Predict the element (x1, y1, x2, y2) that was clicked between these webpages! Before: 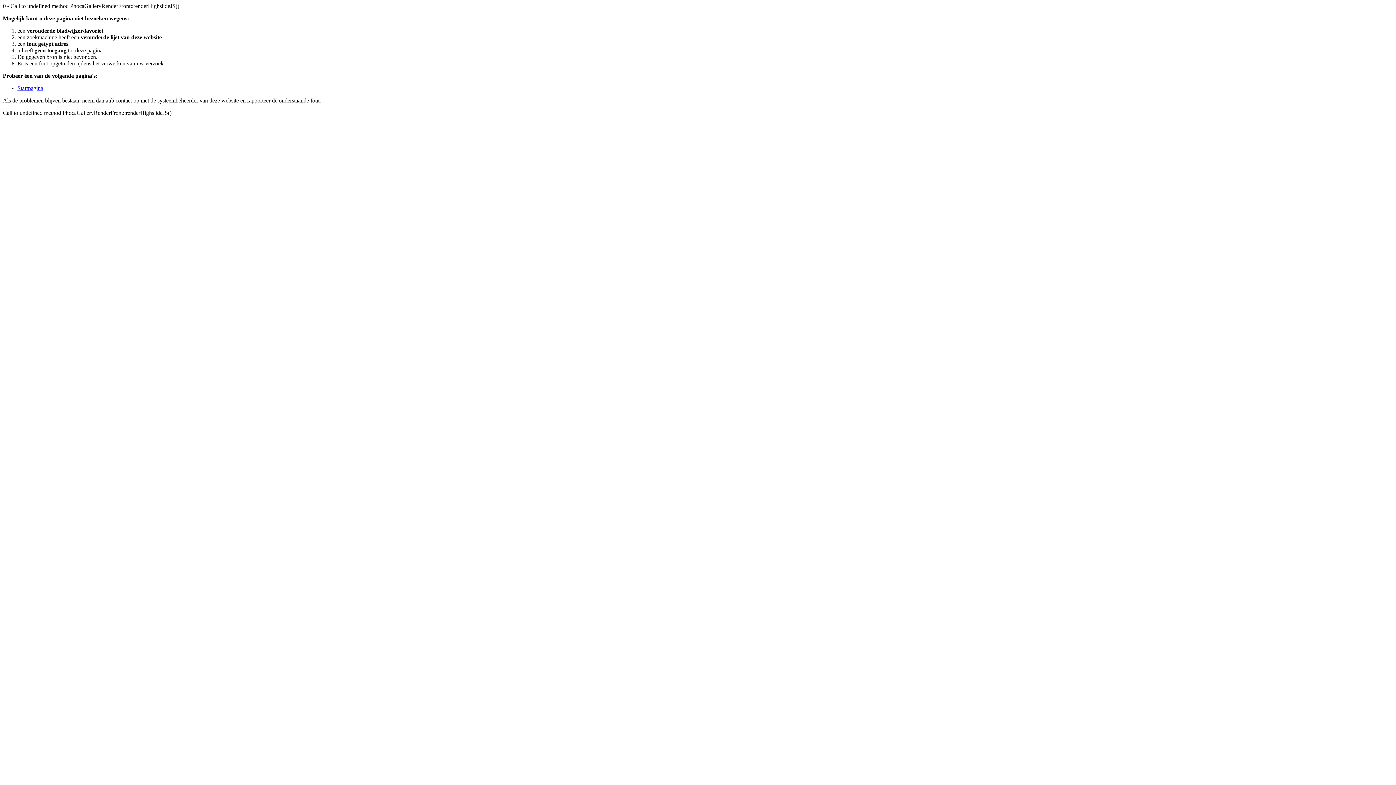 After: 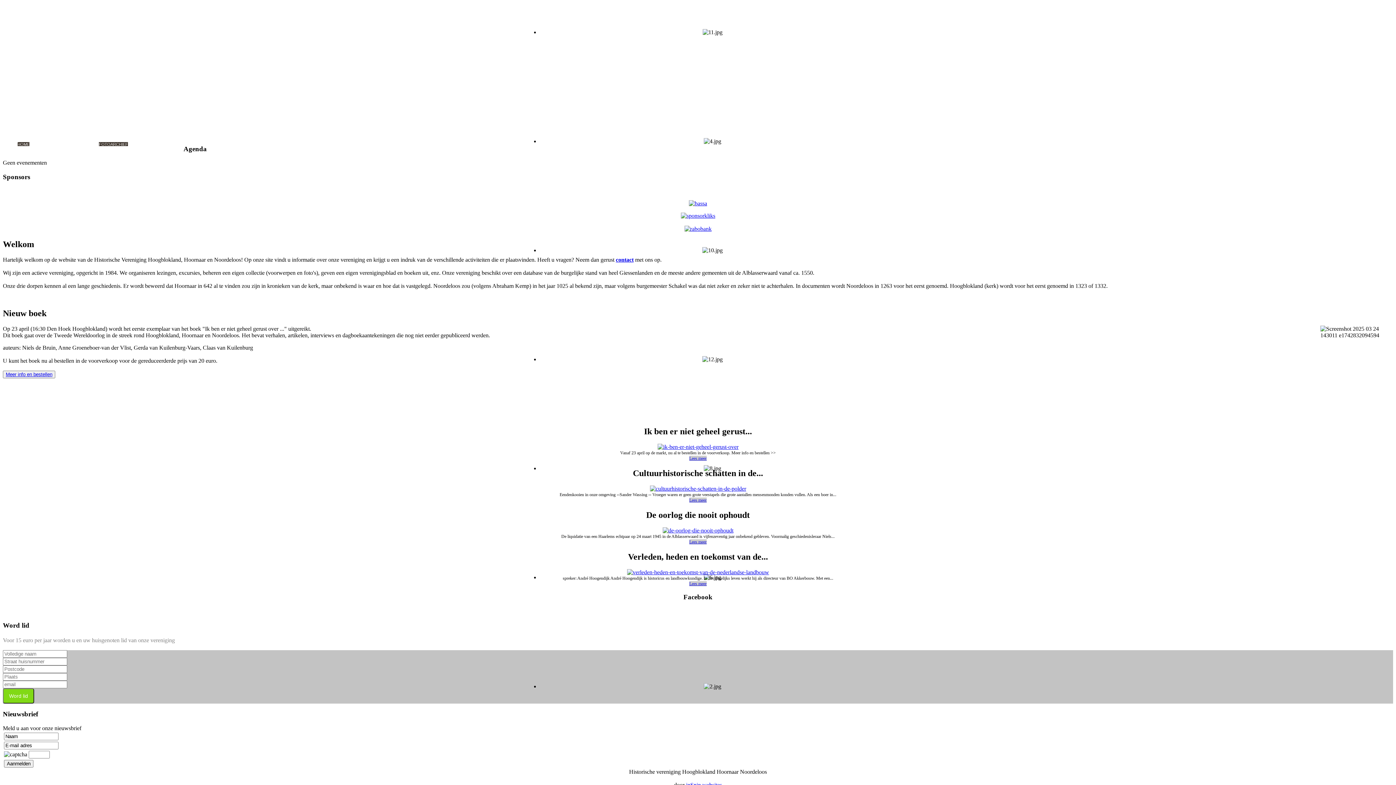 Action: bbox: (17, 85, 43, 91) label: Startpagina